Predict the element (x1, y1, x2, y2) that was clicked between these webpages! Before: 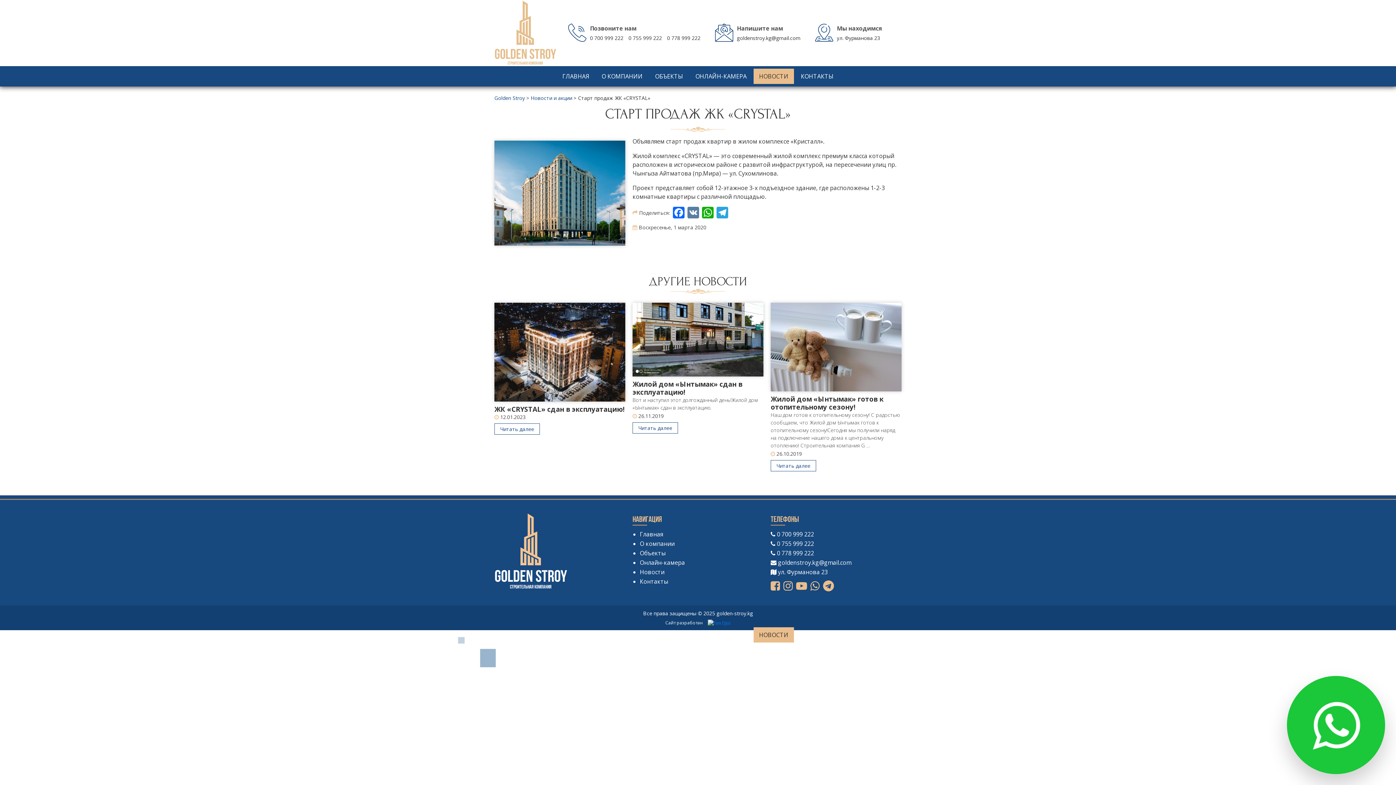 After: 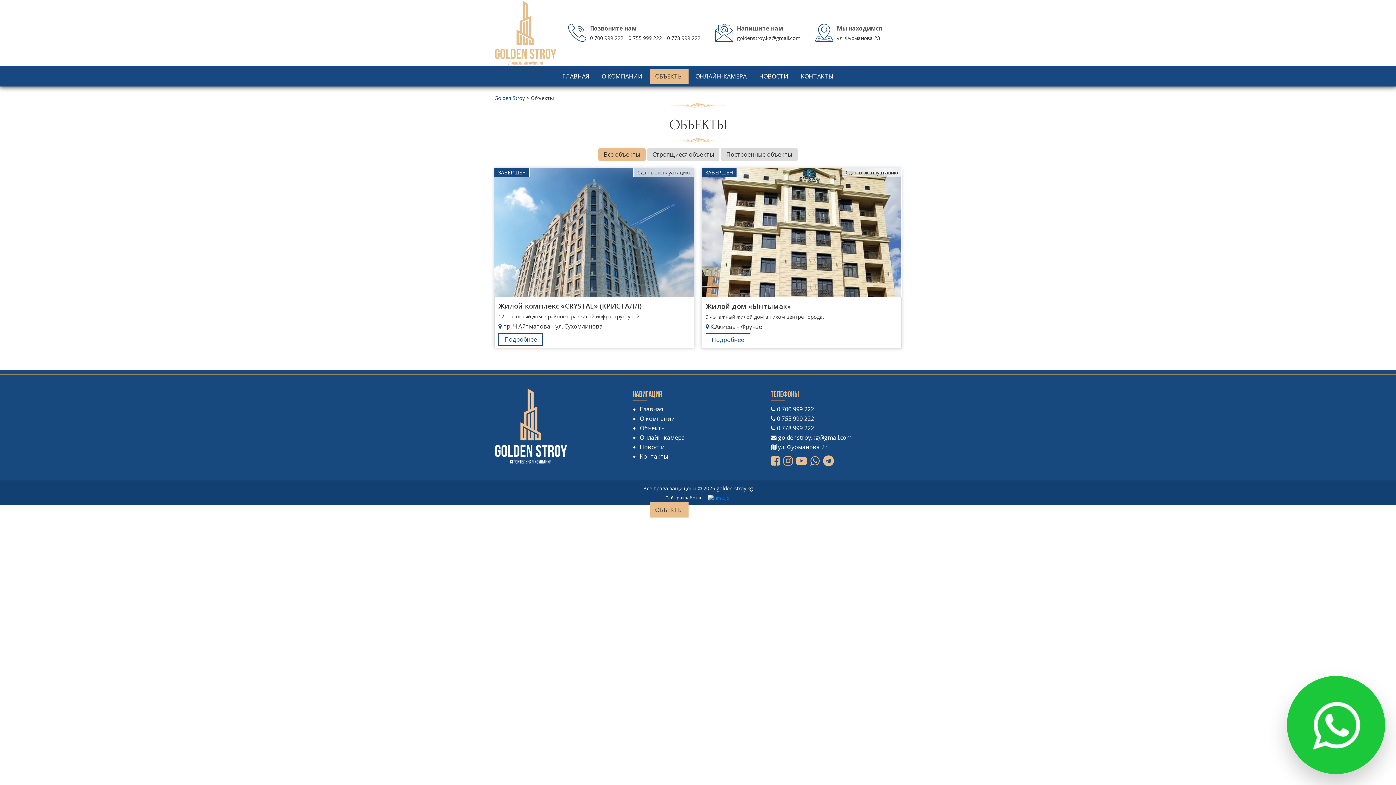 Action: bbox: (649, 627, 688, 643) label: ОБЪЕКТЫ